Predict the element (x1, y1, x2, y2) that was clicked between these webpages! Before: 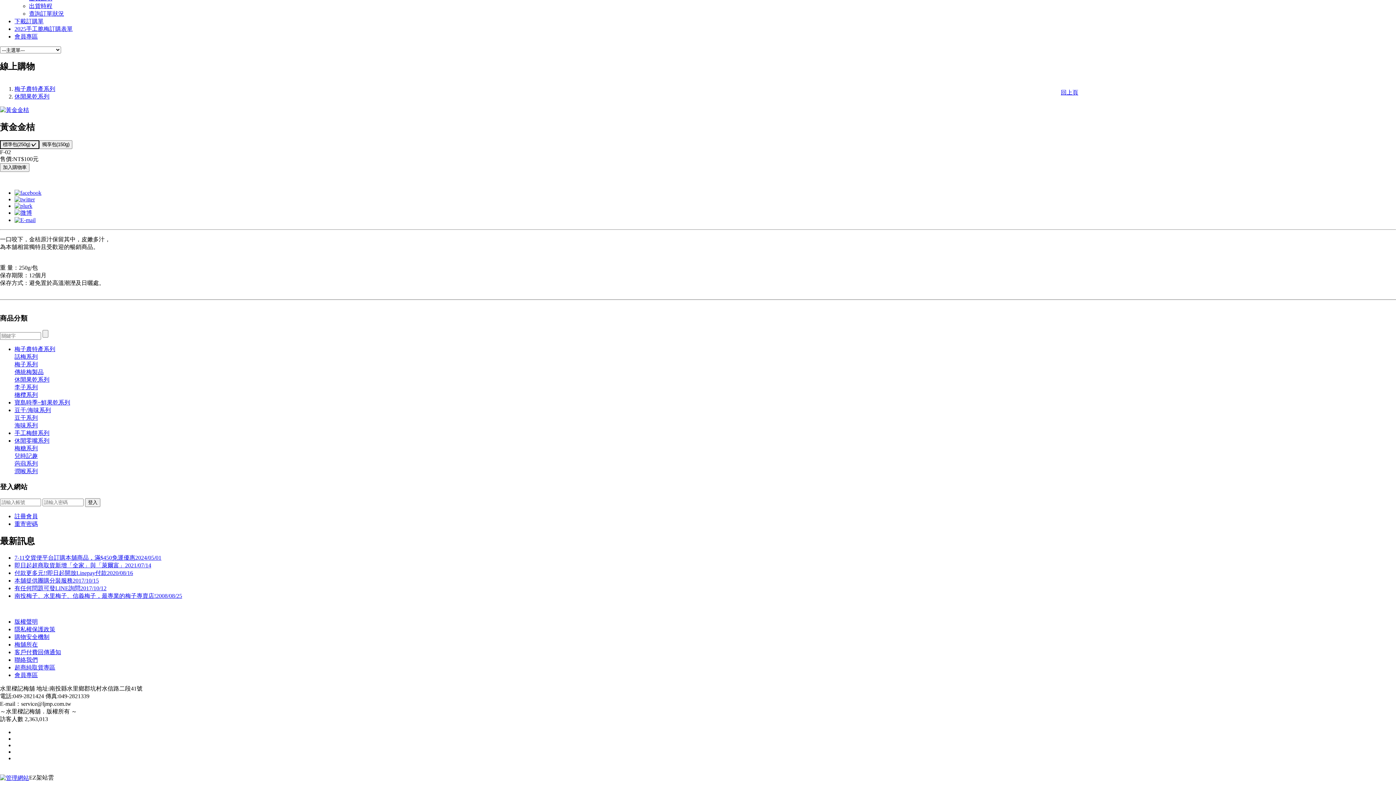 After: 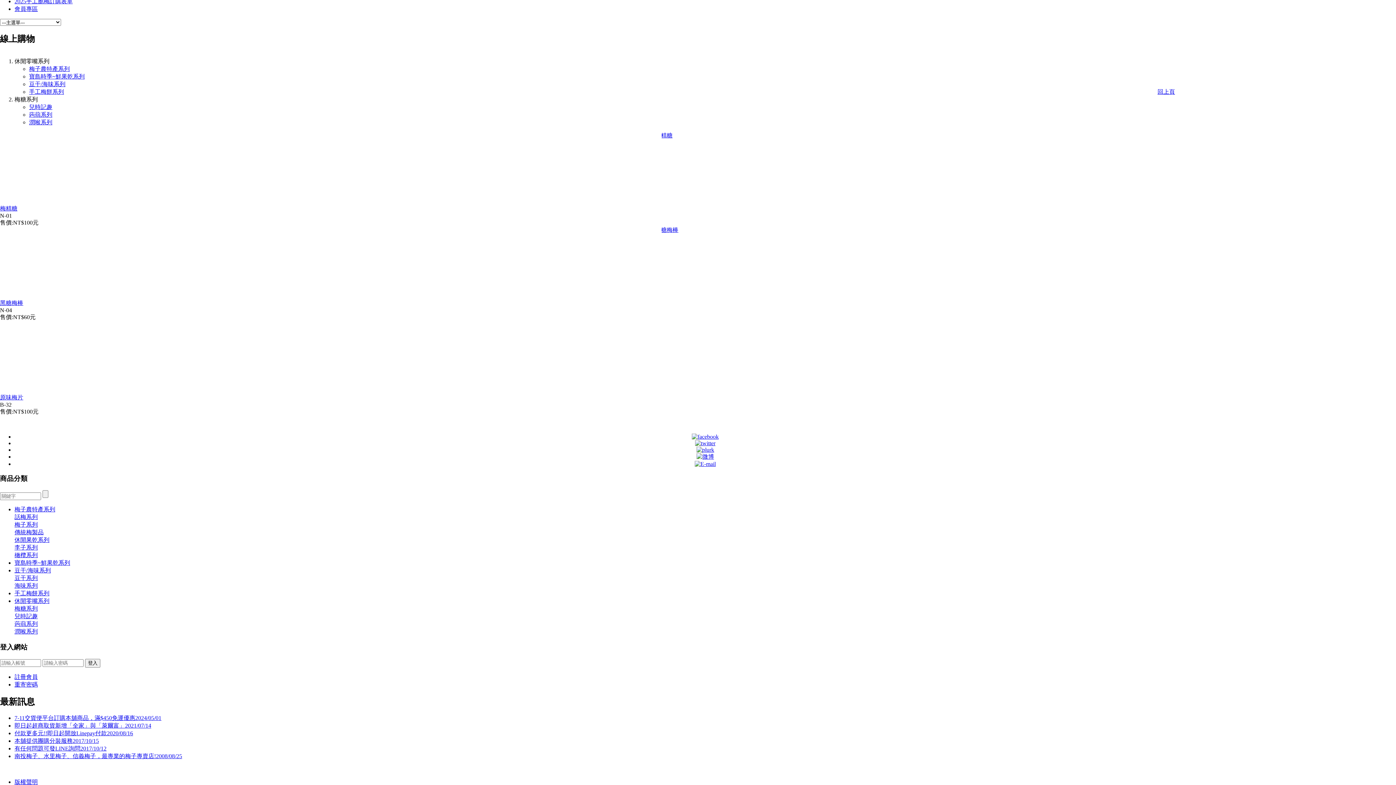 Action: bbox: (14, 445, 37, 451) label: 梅糖系列